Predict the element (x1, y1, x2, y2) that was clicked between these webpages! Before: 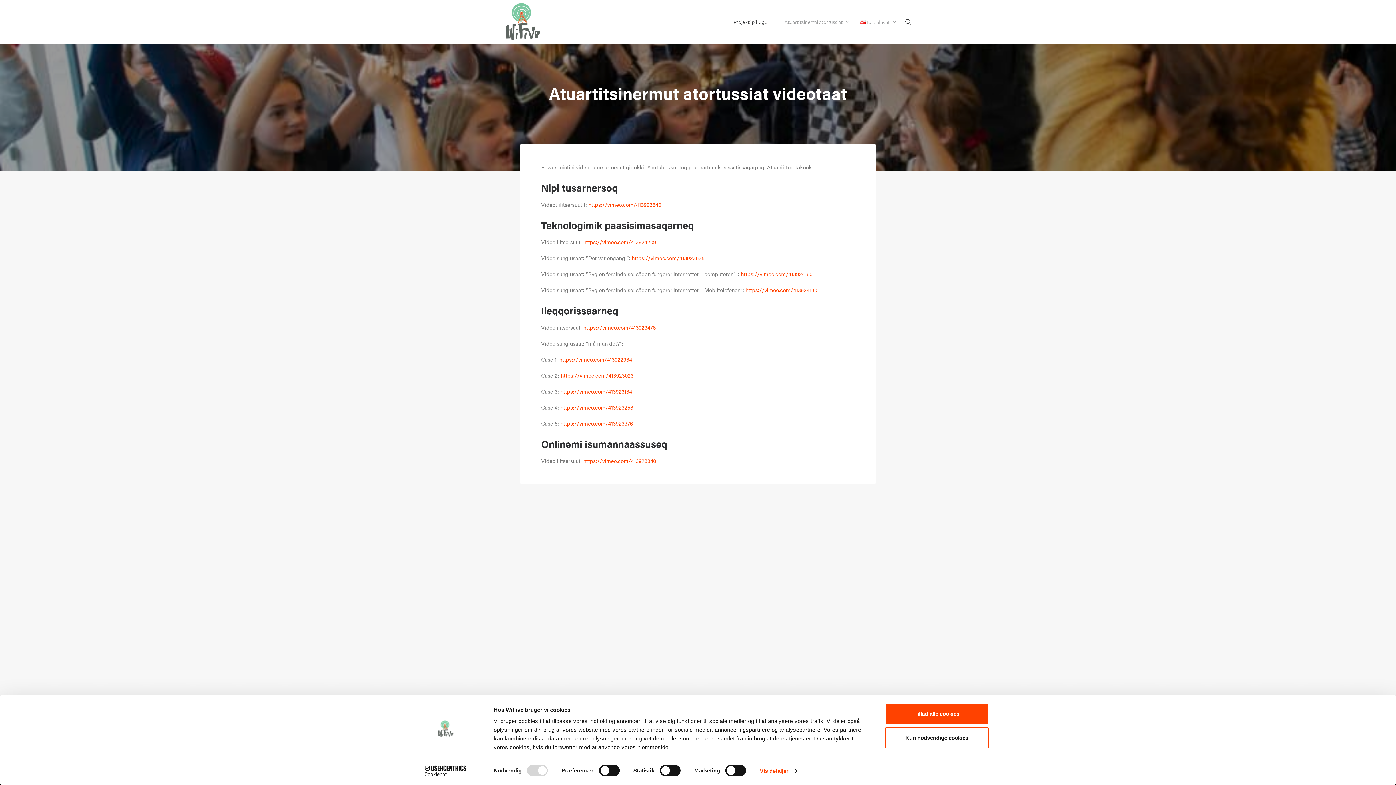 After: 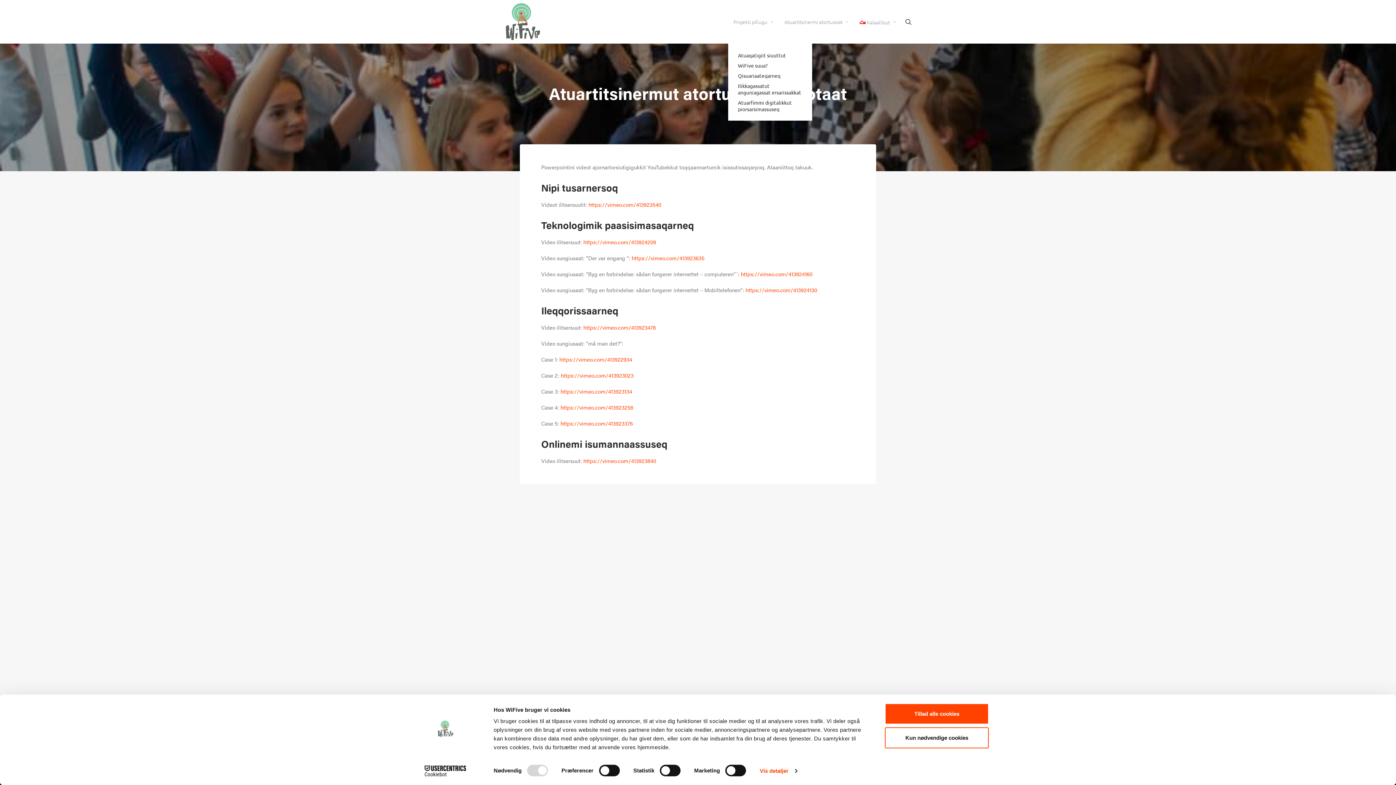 Action: label: Projekti pillugu bbox: (728, 0, 778, 43)